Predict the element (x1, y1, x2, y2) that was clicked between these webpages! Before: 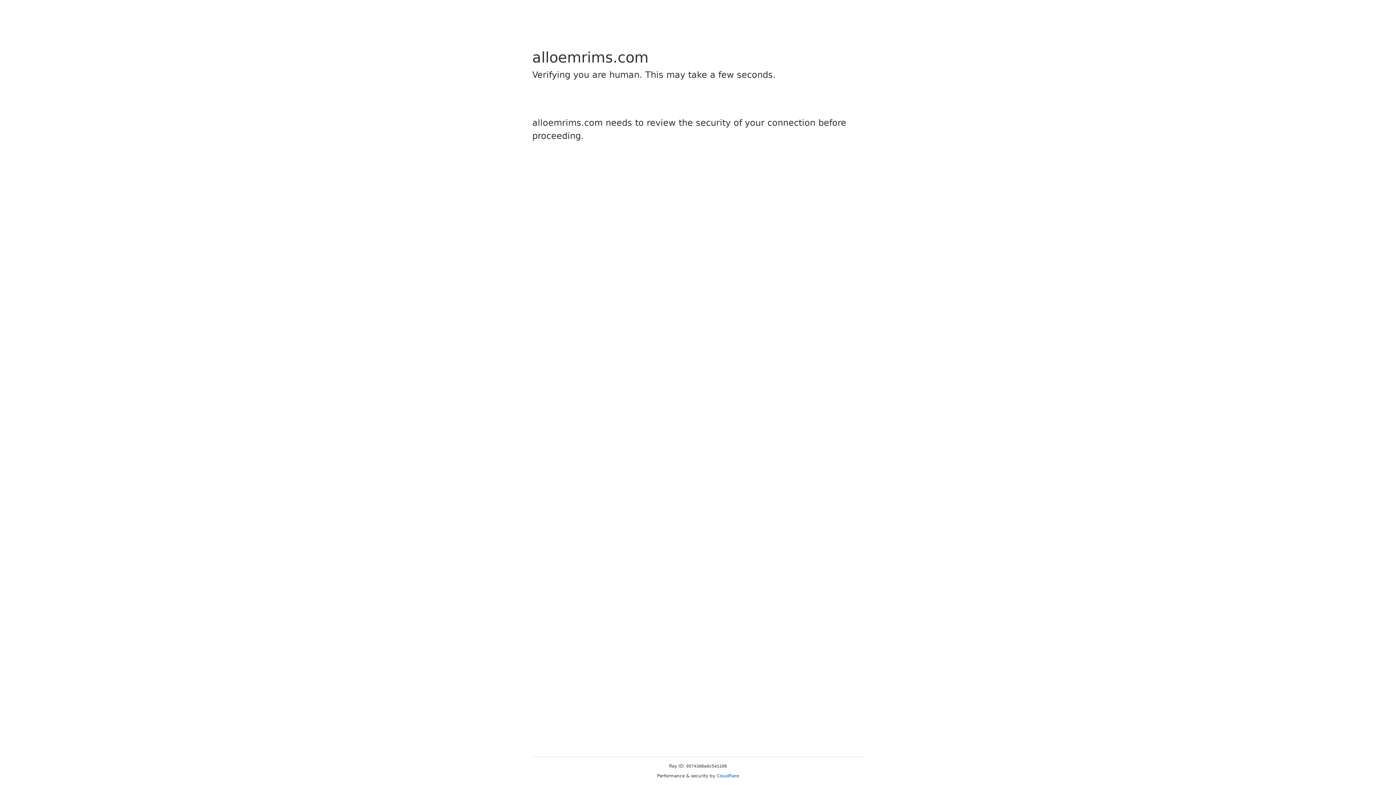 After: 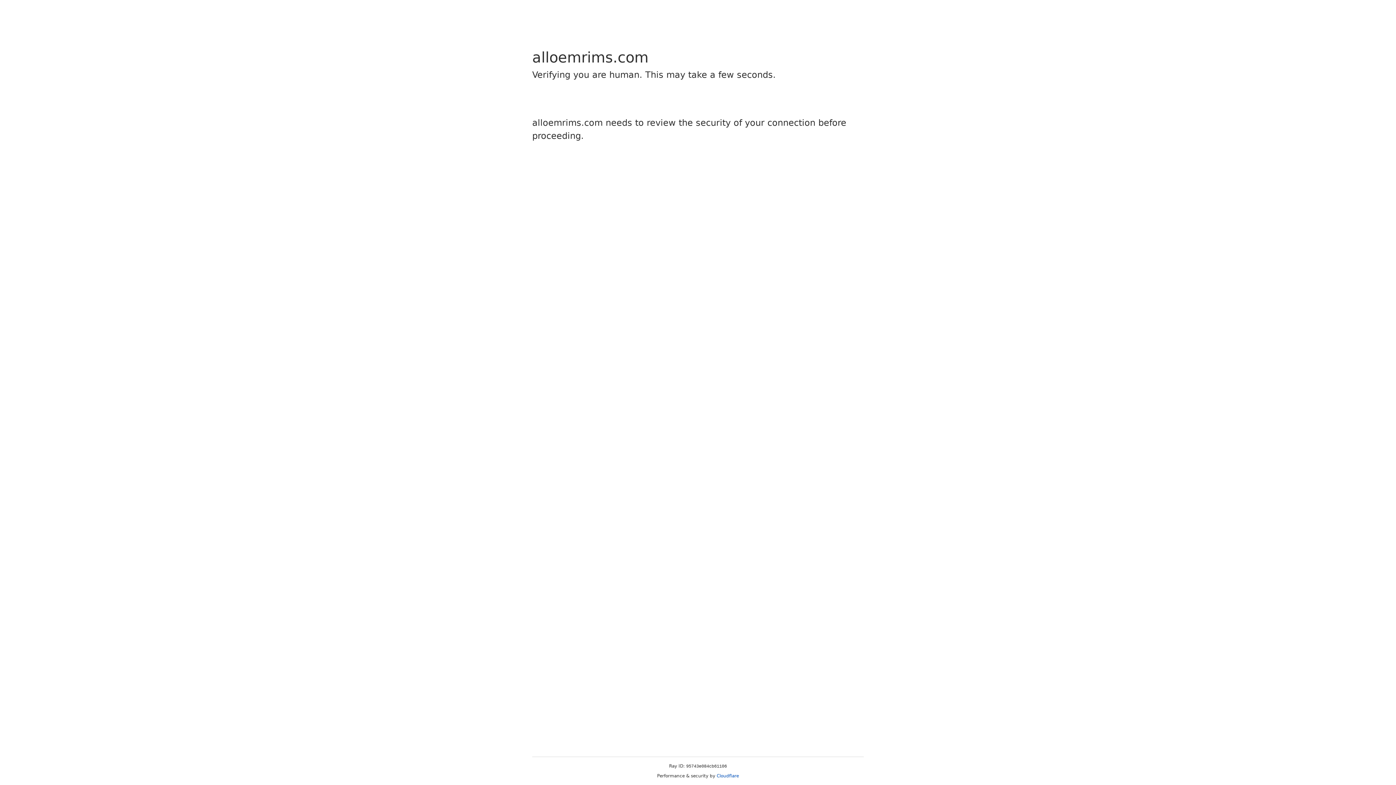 Action: bbox: (716, 773, 739, 778) label: Cloudflare